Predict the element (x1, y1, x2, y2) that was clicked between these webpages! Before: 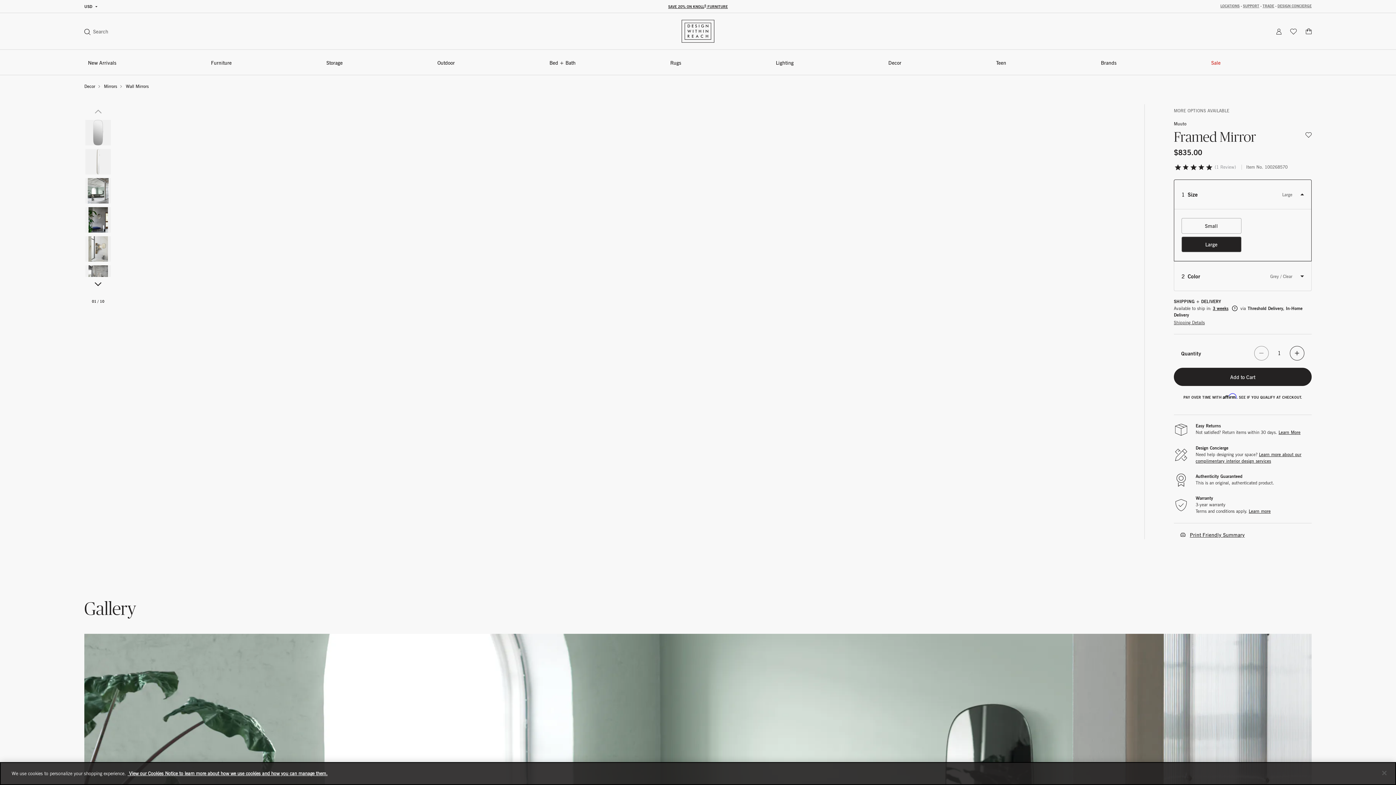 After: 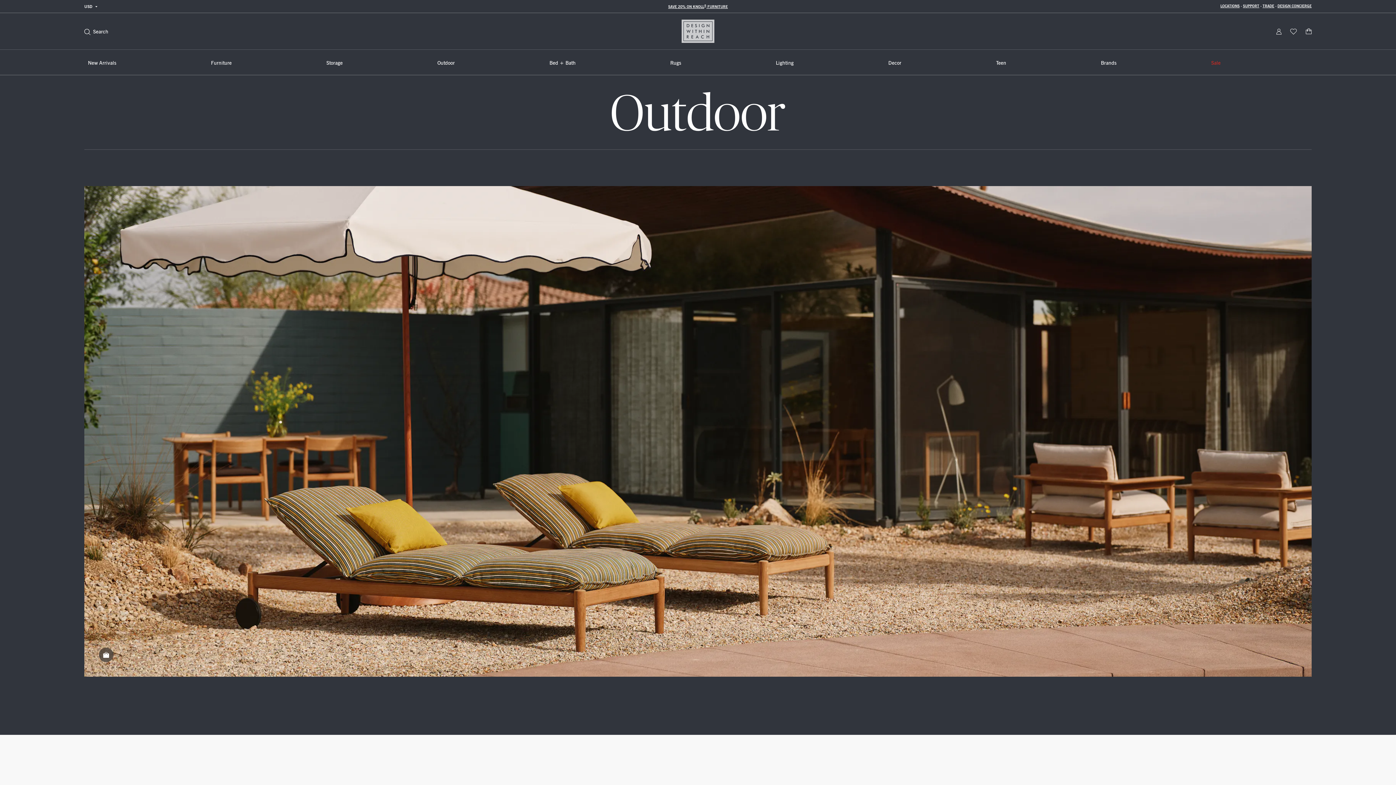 Action: bbox: (433, 49, 545, 75) label: Outdoor